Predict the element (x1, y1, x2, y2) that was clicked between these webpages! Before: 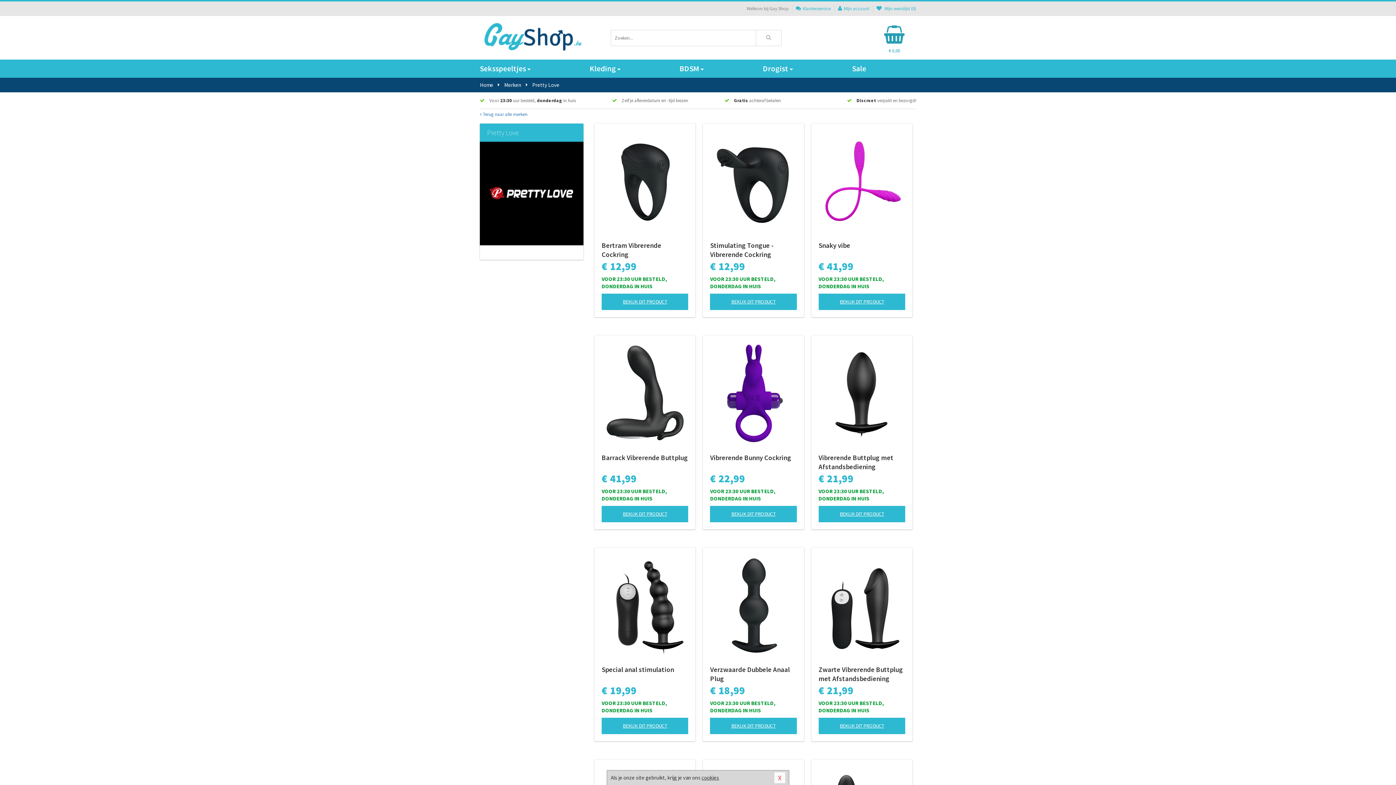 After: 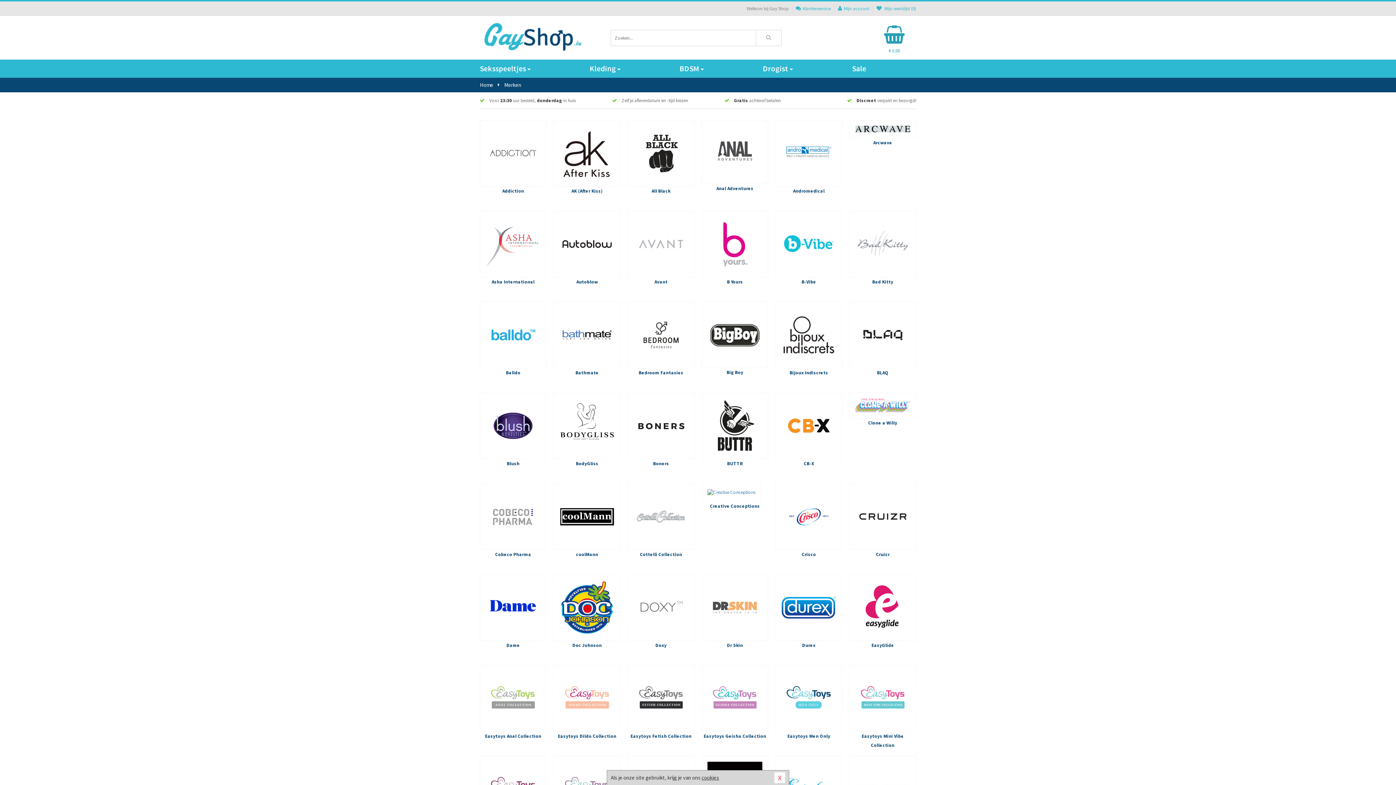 Action: bbox: (504, 77, 521, 92) label: Merken